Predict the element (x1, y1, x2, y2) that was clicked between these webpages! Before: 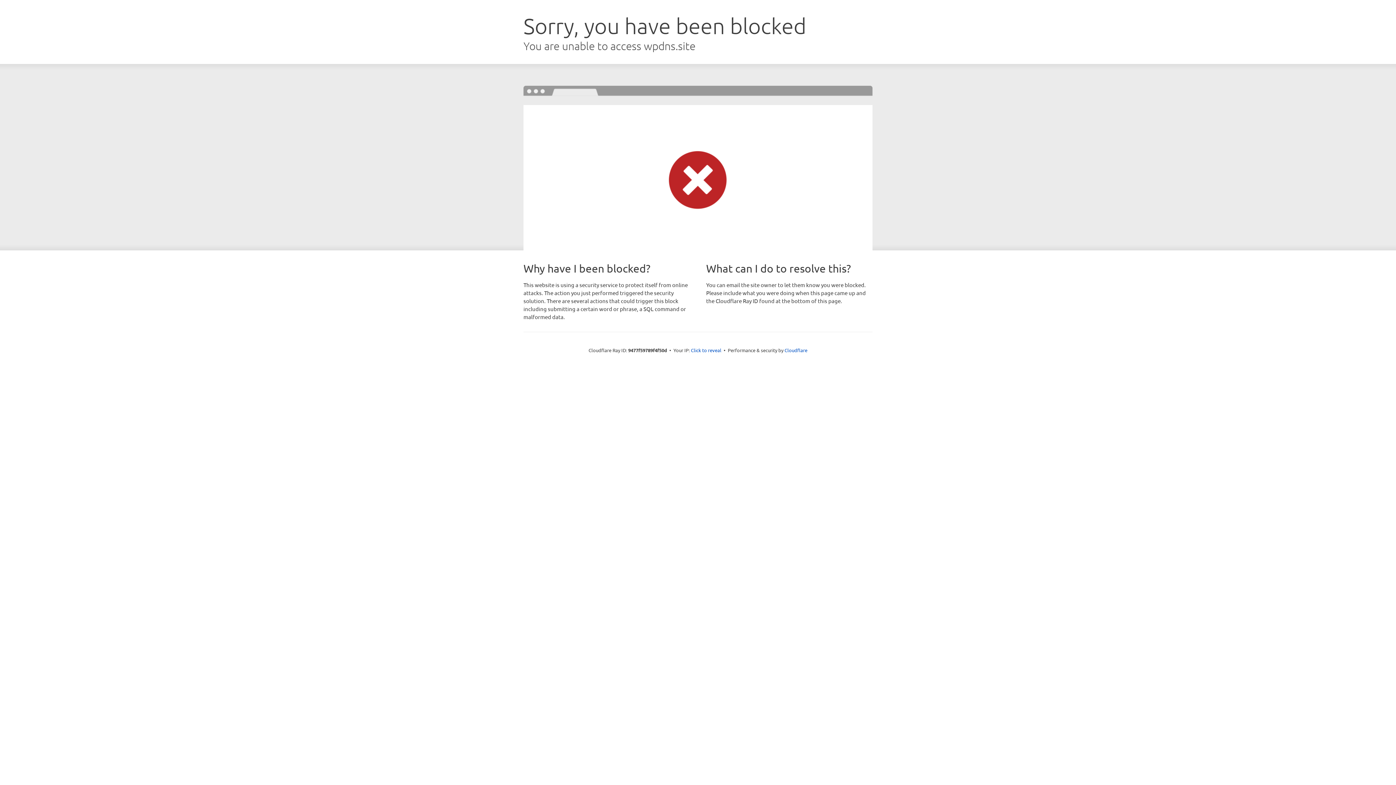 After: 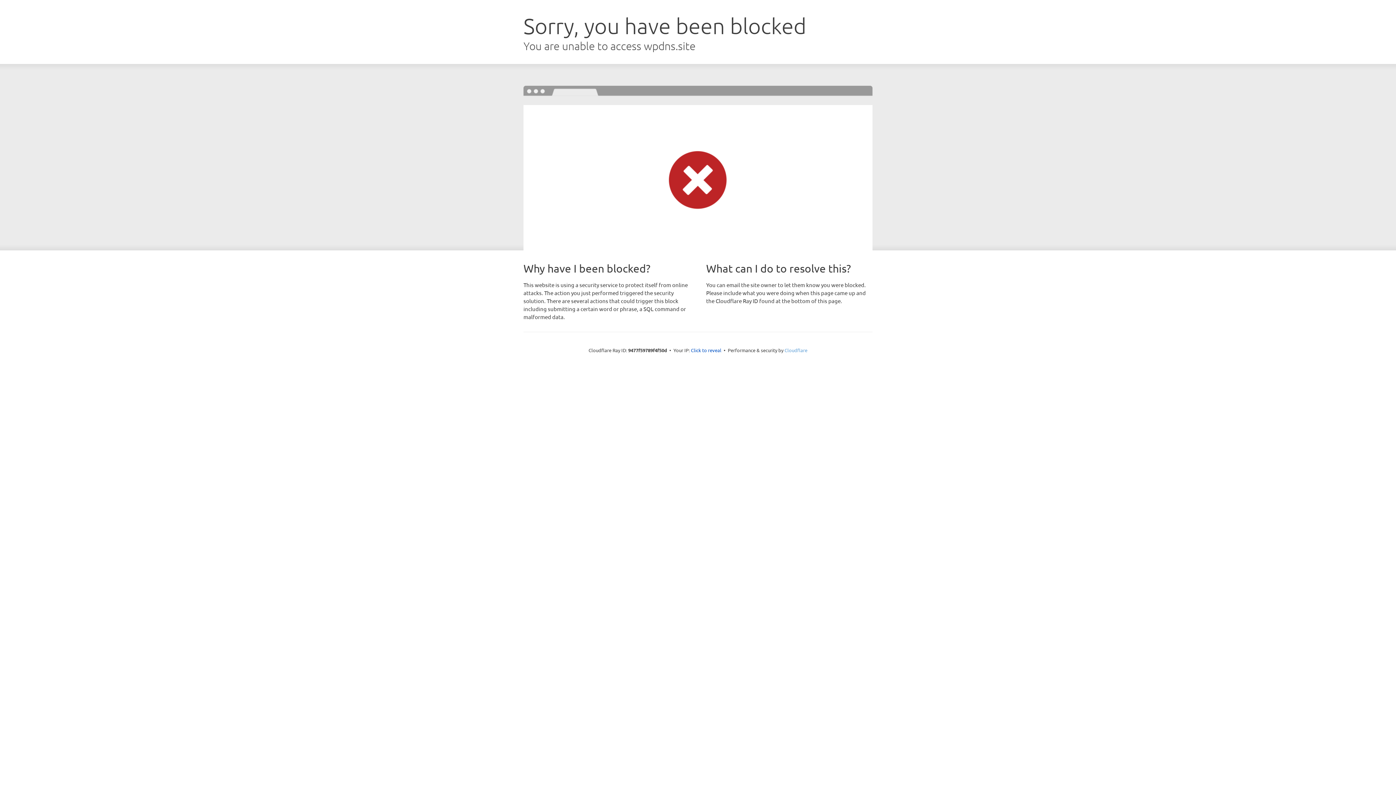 Action: label: Cloudflare bbox: (784, 347, 807, 353)